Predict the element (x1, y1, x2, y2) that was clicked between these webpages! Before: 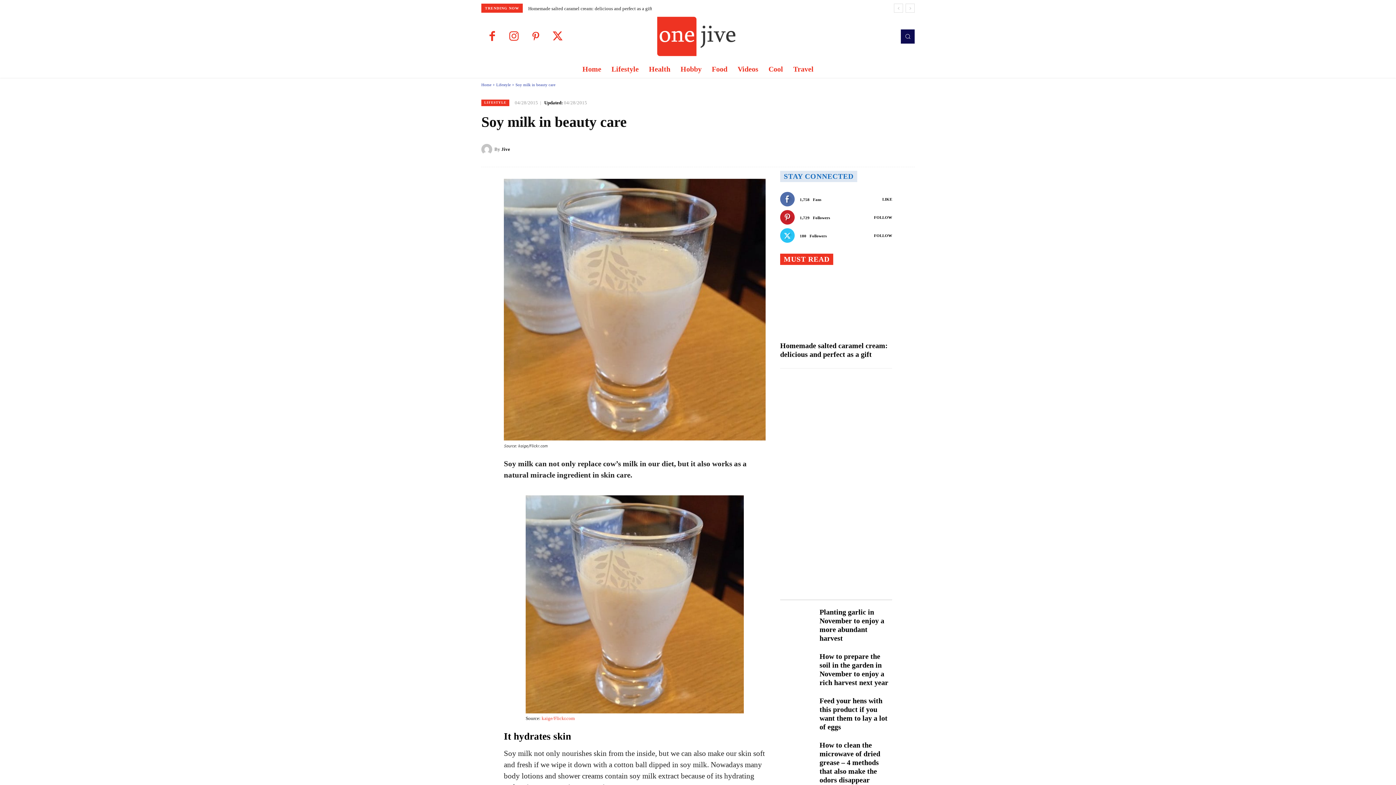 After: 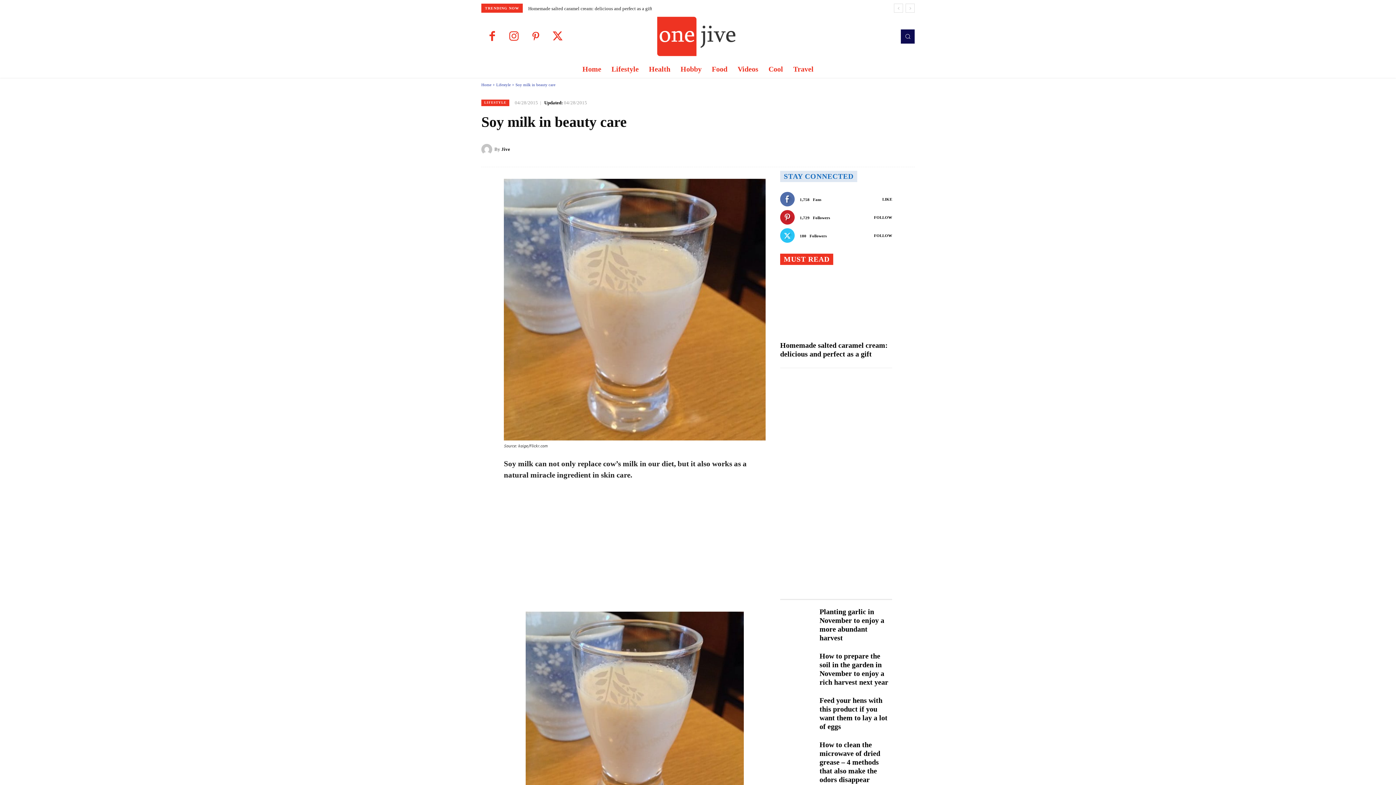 Action: label: kaige/Flickr.com bbox: (541, 716, 574, 721)